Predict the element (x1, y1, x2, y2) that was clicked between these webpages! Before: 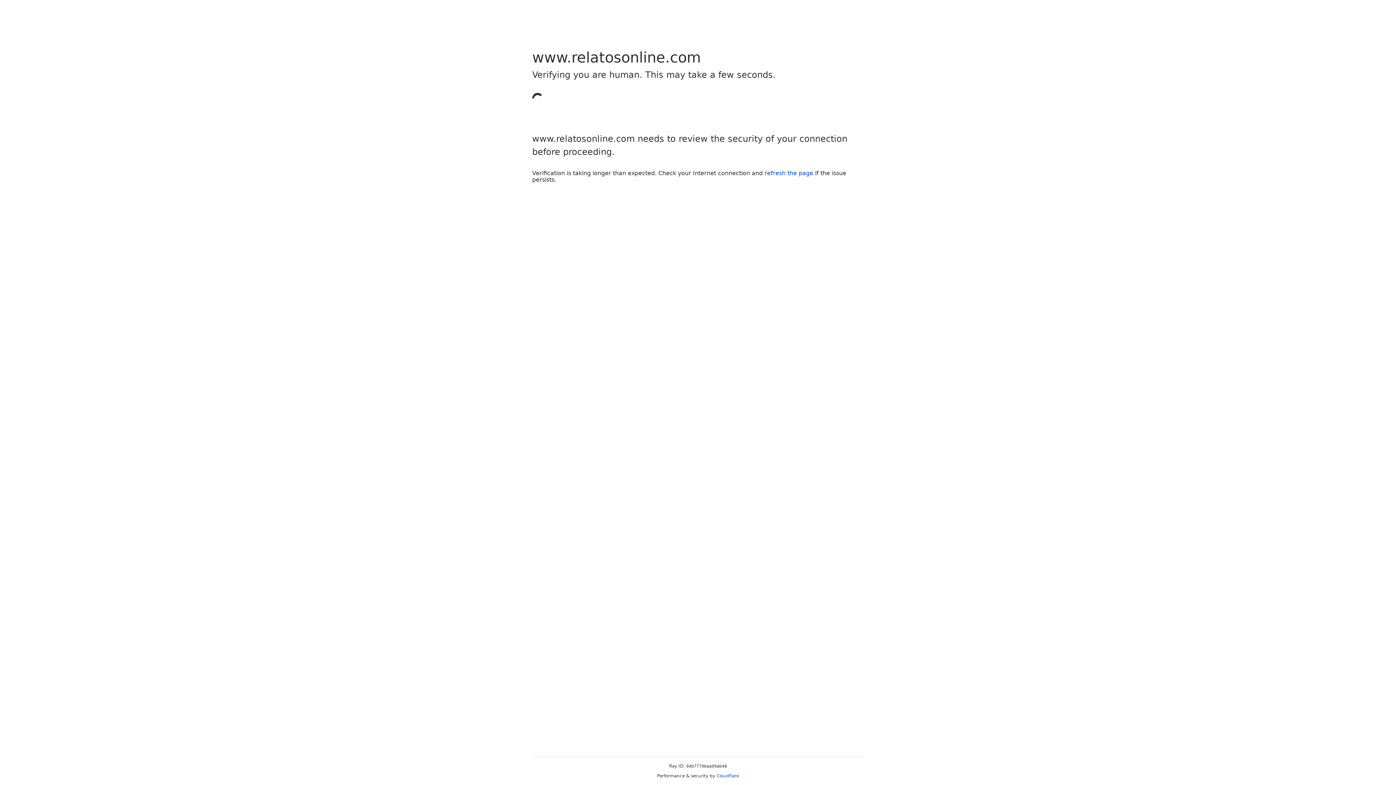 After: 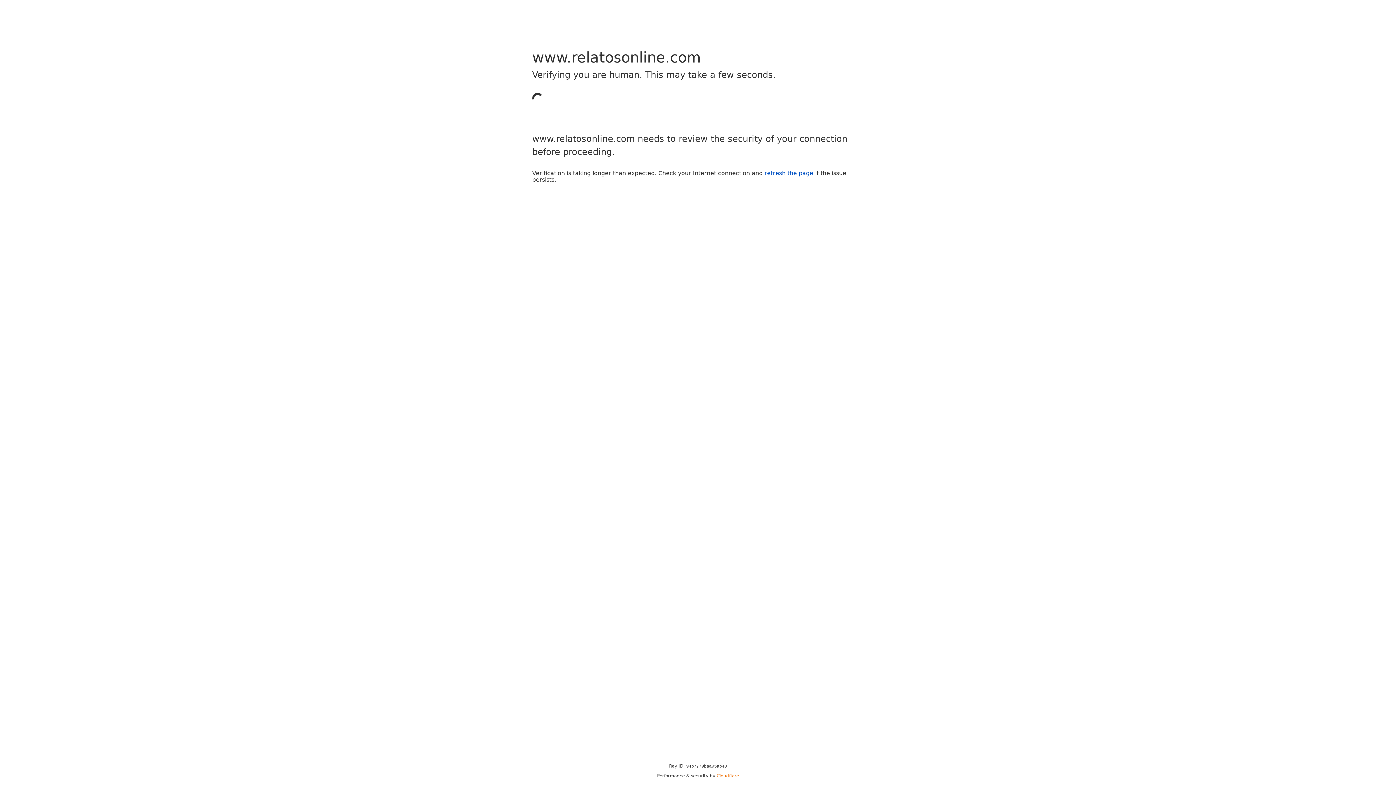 Action: bbox: (716, 773, 739, 778) label: Cloudflare